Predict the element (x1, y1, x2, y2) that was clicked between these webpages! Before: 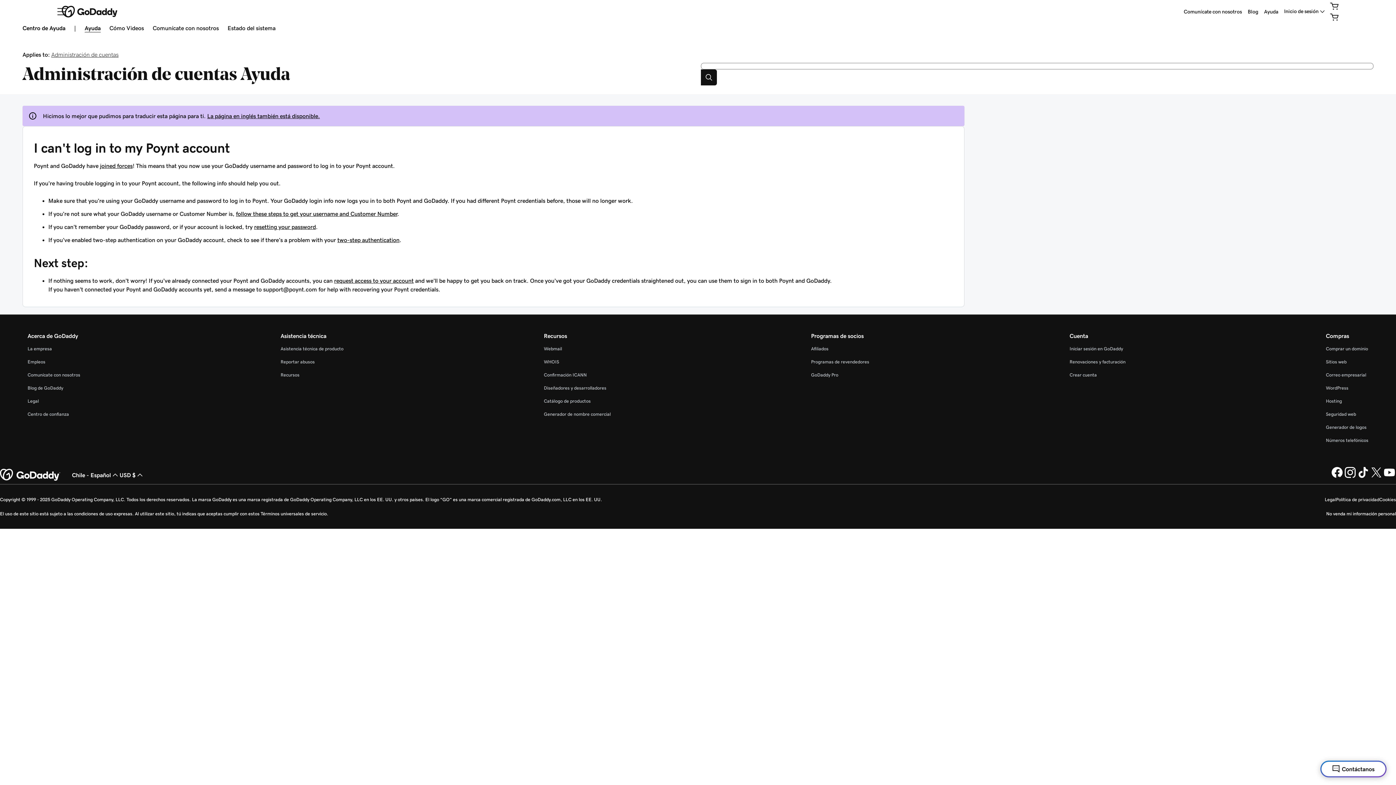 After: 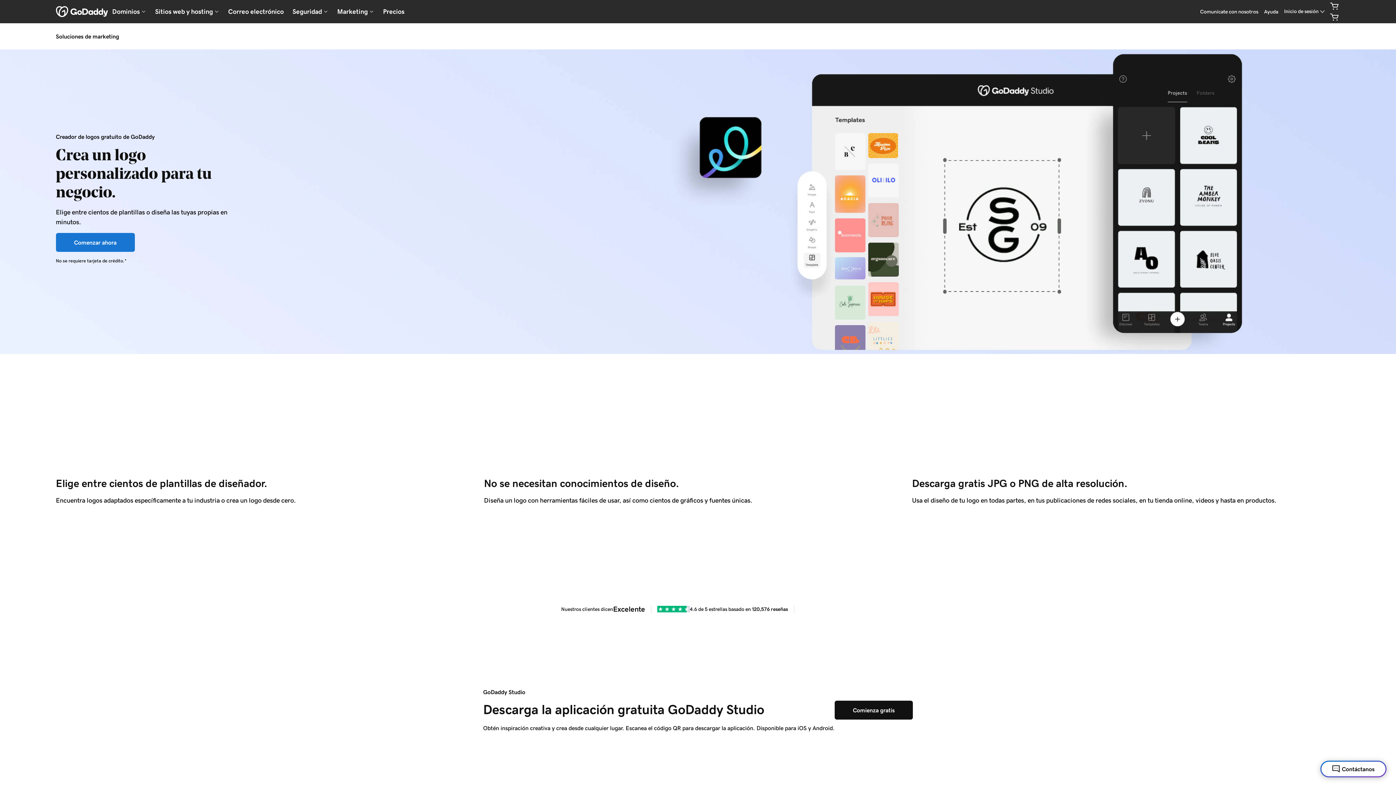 Action: label: Generador de logos bbox: (1326, 425, 1366, 429)